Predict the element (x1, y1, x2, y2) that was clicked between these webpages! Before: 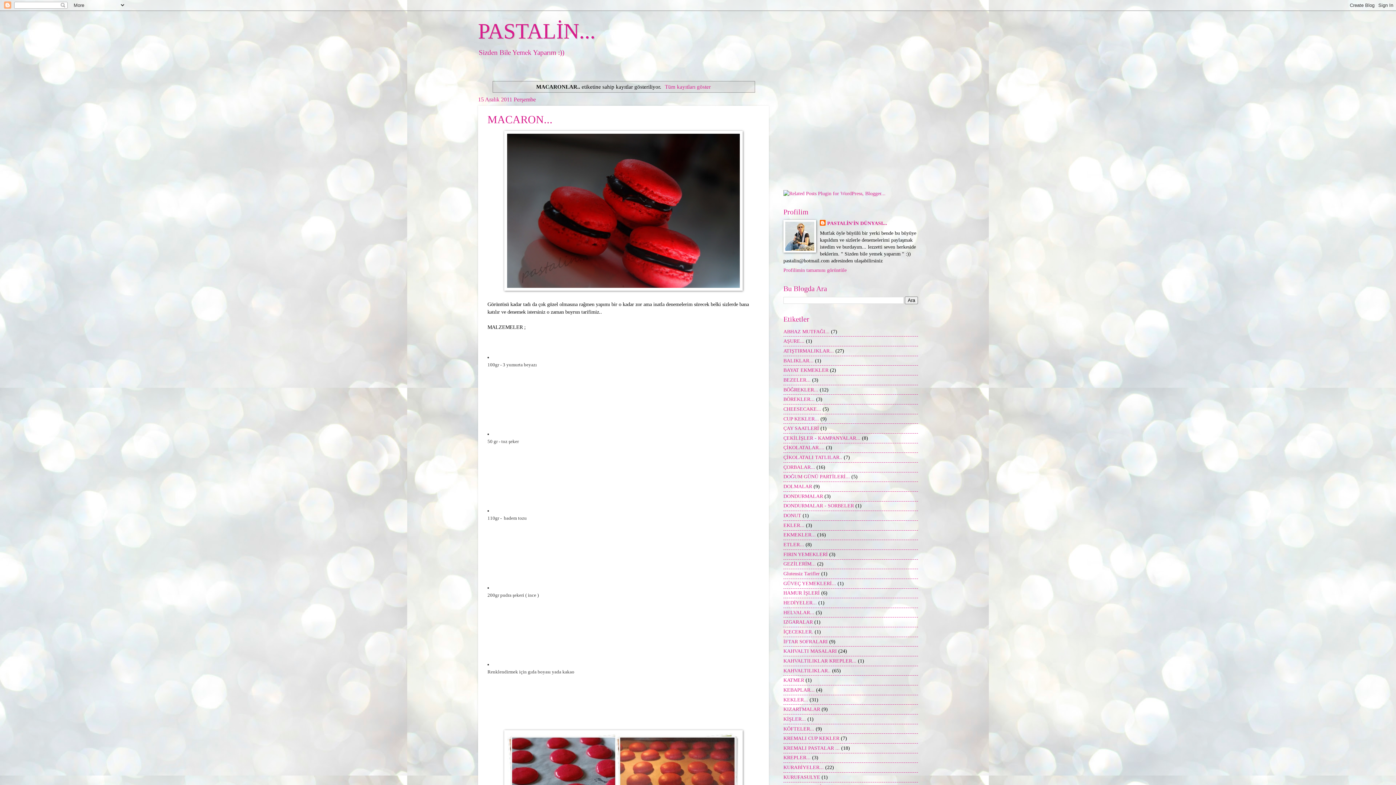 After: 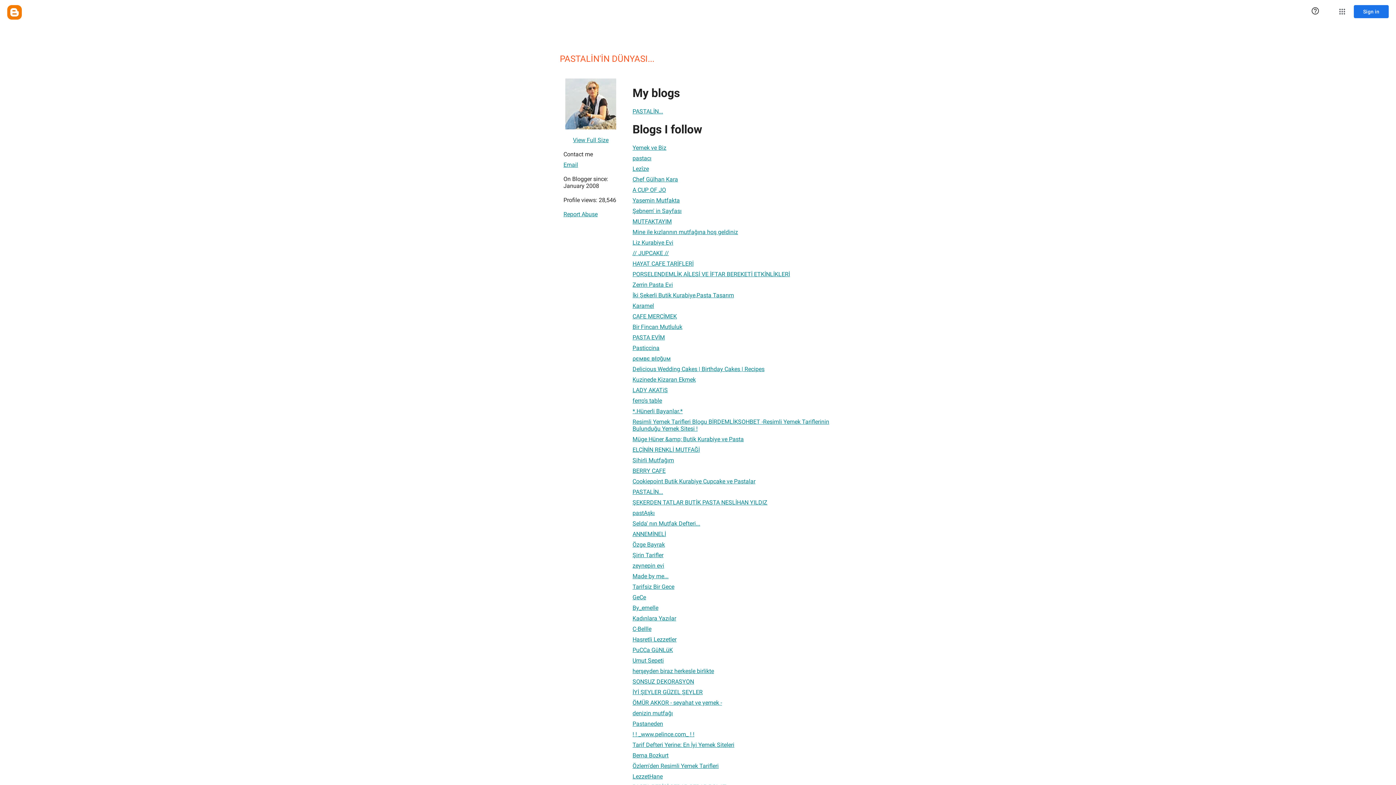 Action: label: Profilimin tamamını görüntüle bbox: (783, 267, 846, 273)